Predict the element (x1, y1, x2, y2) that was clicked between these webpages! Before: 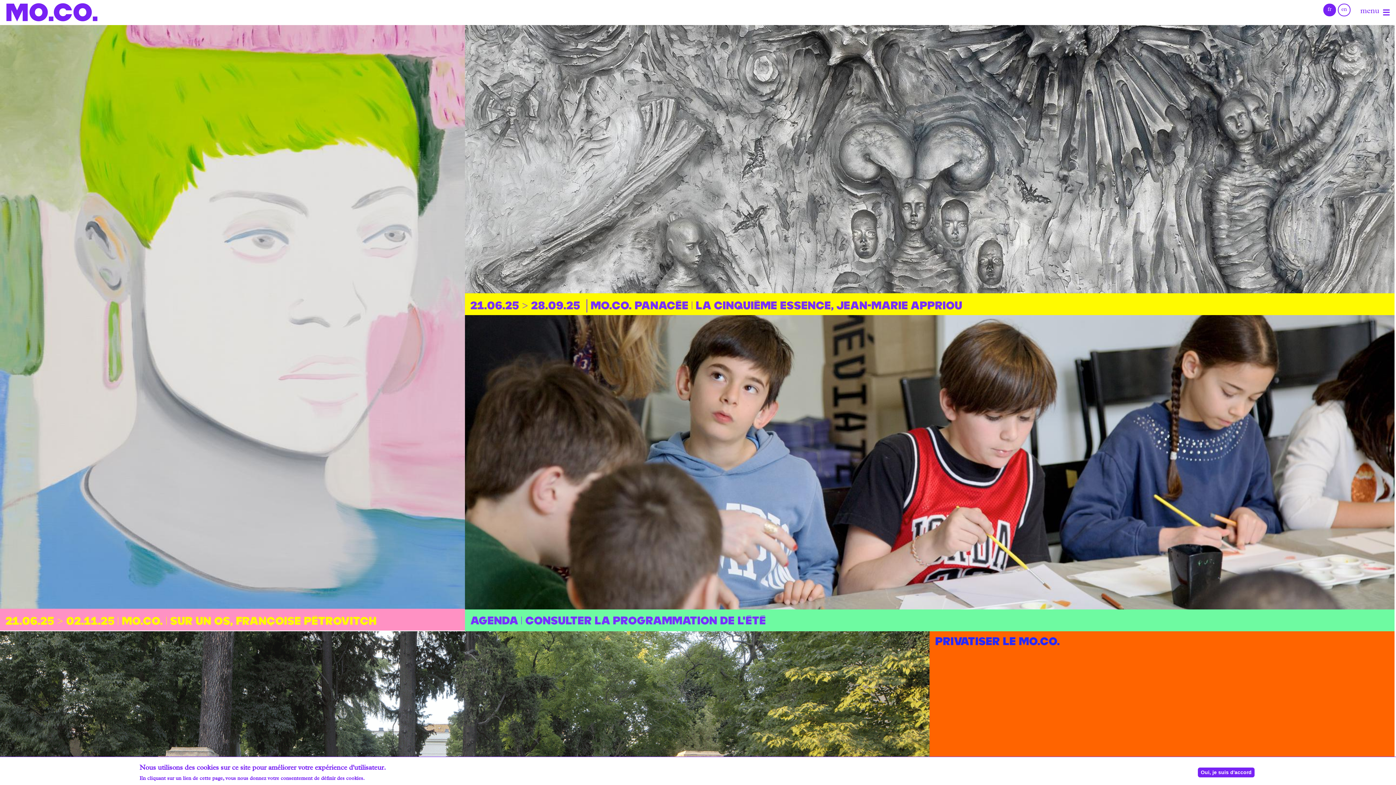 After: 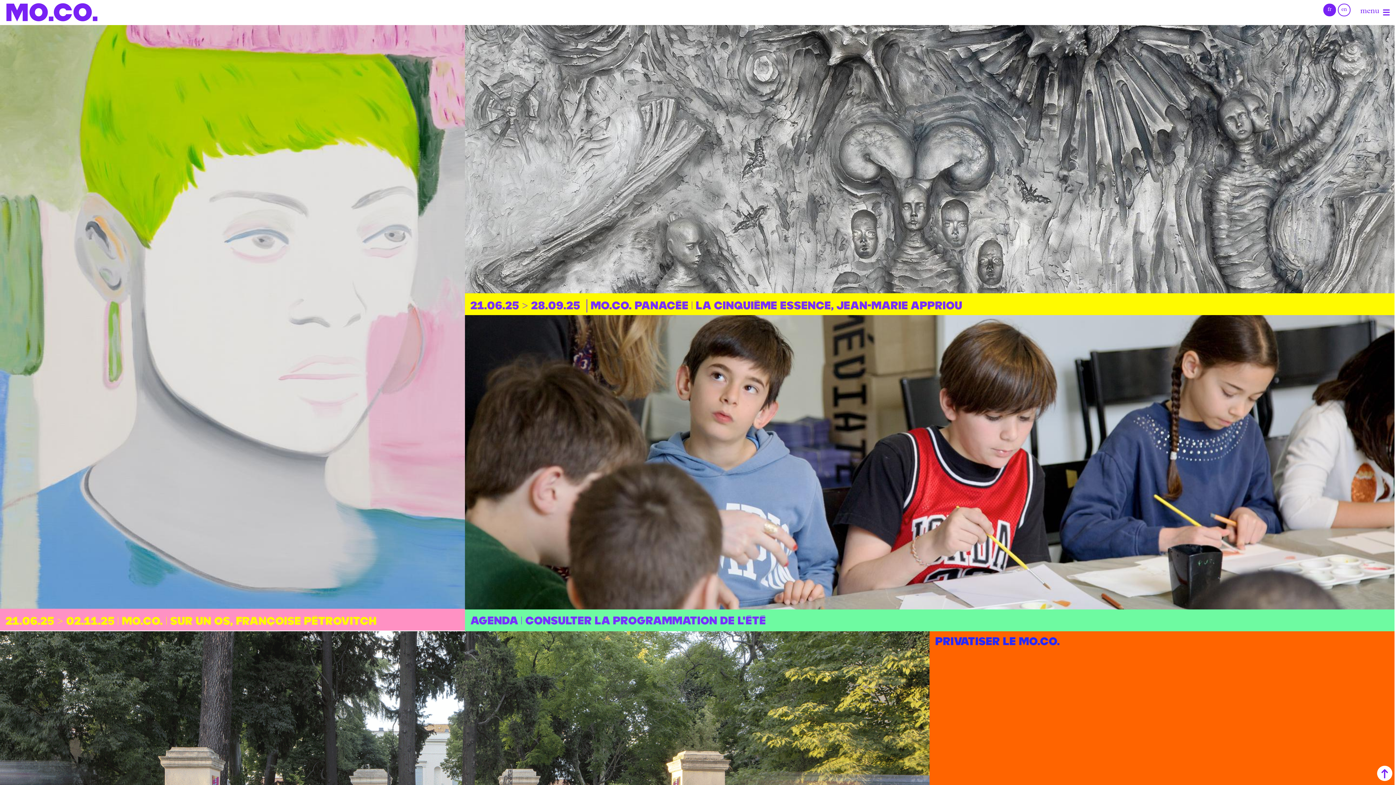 Action: bbox: (1323, 3, 1336, 16) label: French